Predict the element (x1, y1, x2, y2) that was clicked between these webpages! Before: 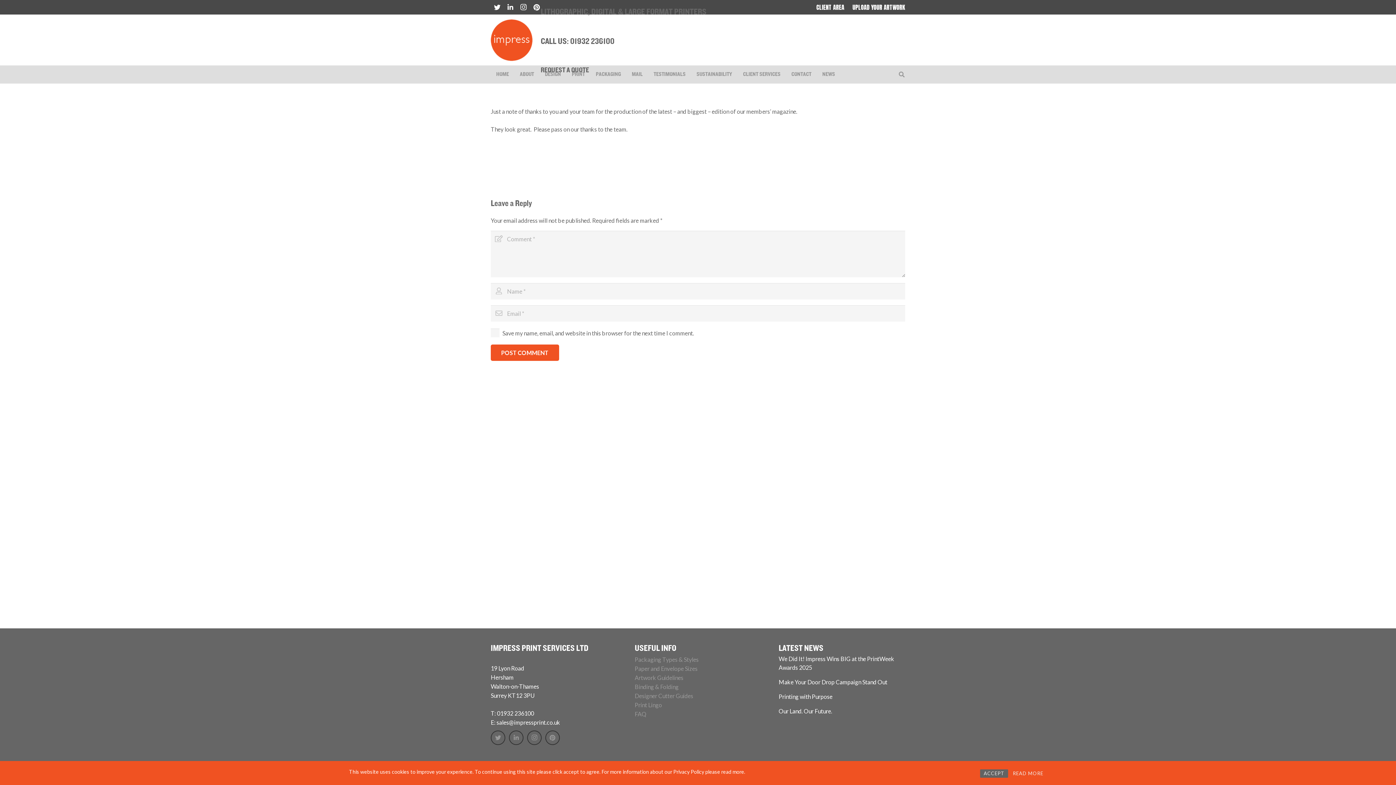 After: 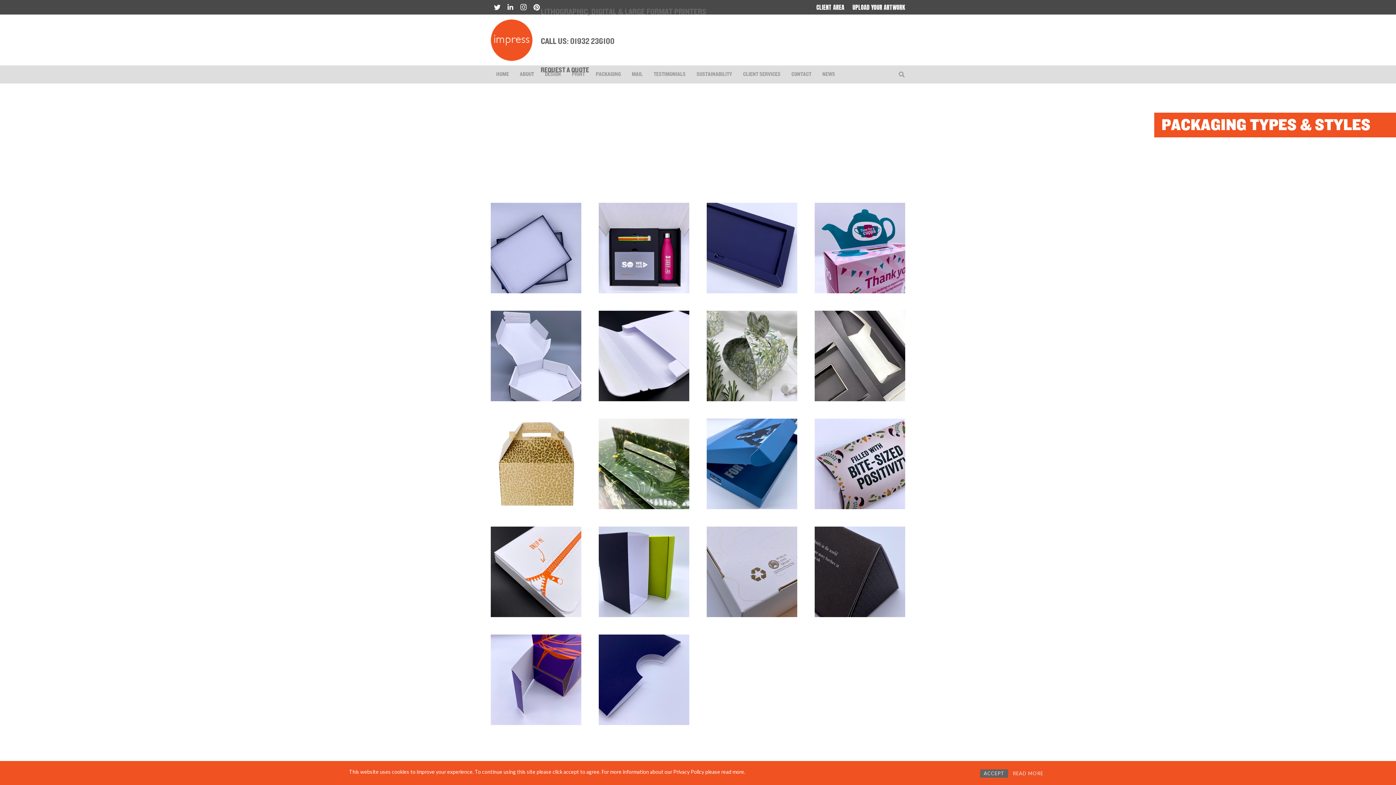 Action: label: Packaging Types & Styles
 bbox: (634, 656, 698, 663)